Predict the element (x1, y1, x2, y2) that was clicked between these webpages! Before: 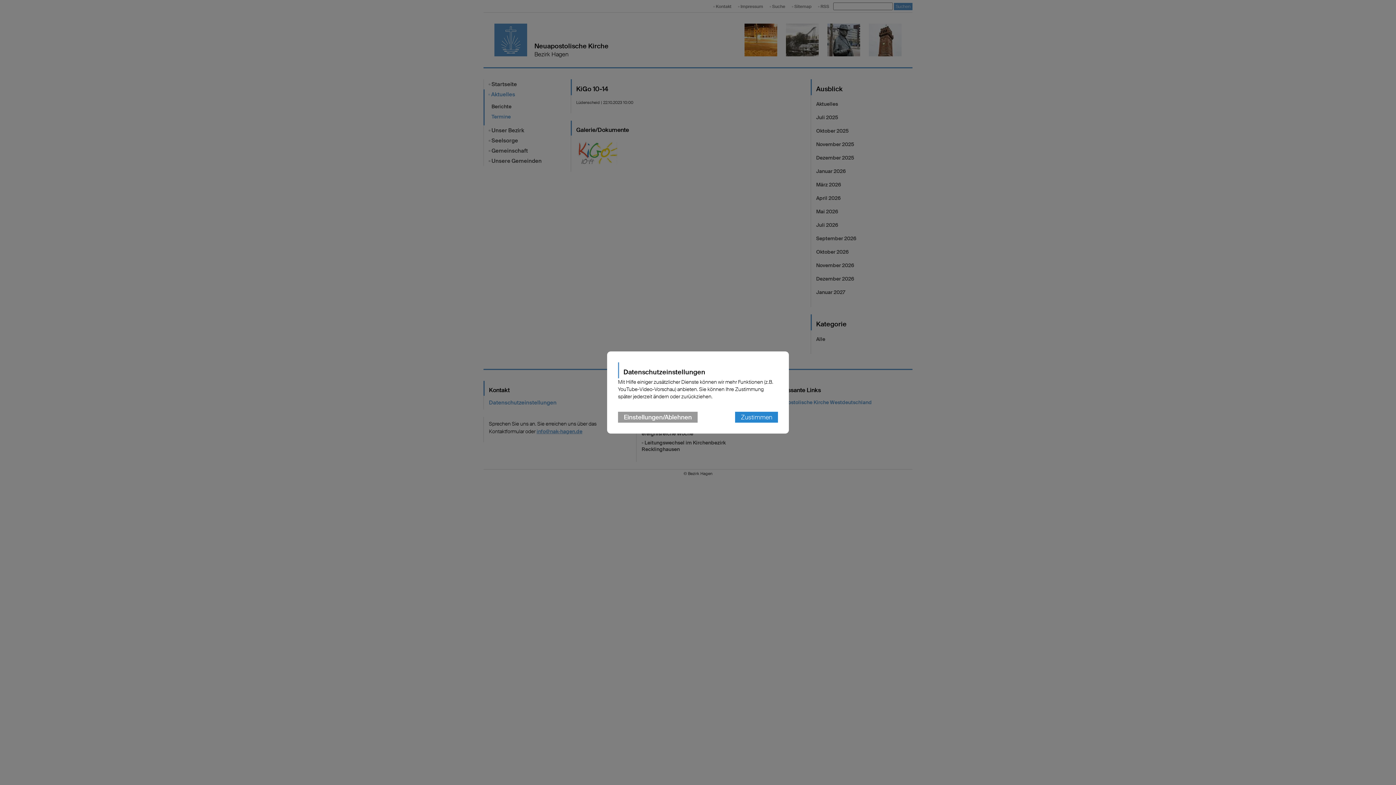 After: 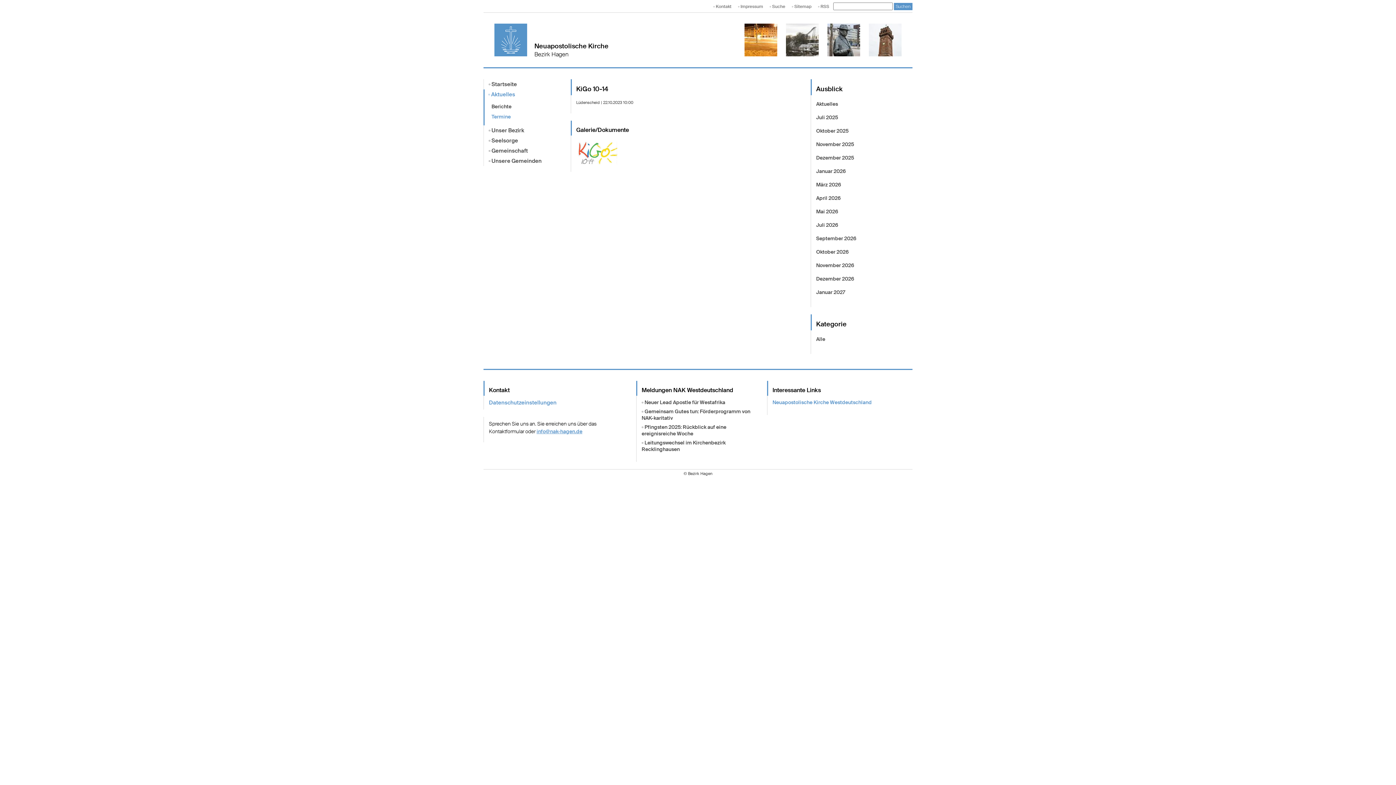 Action: bbox: (735, 412, 778, 422) label: Zustimmen